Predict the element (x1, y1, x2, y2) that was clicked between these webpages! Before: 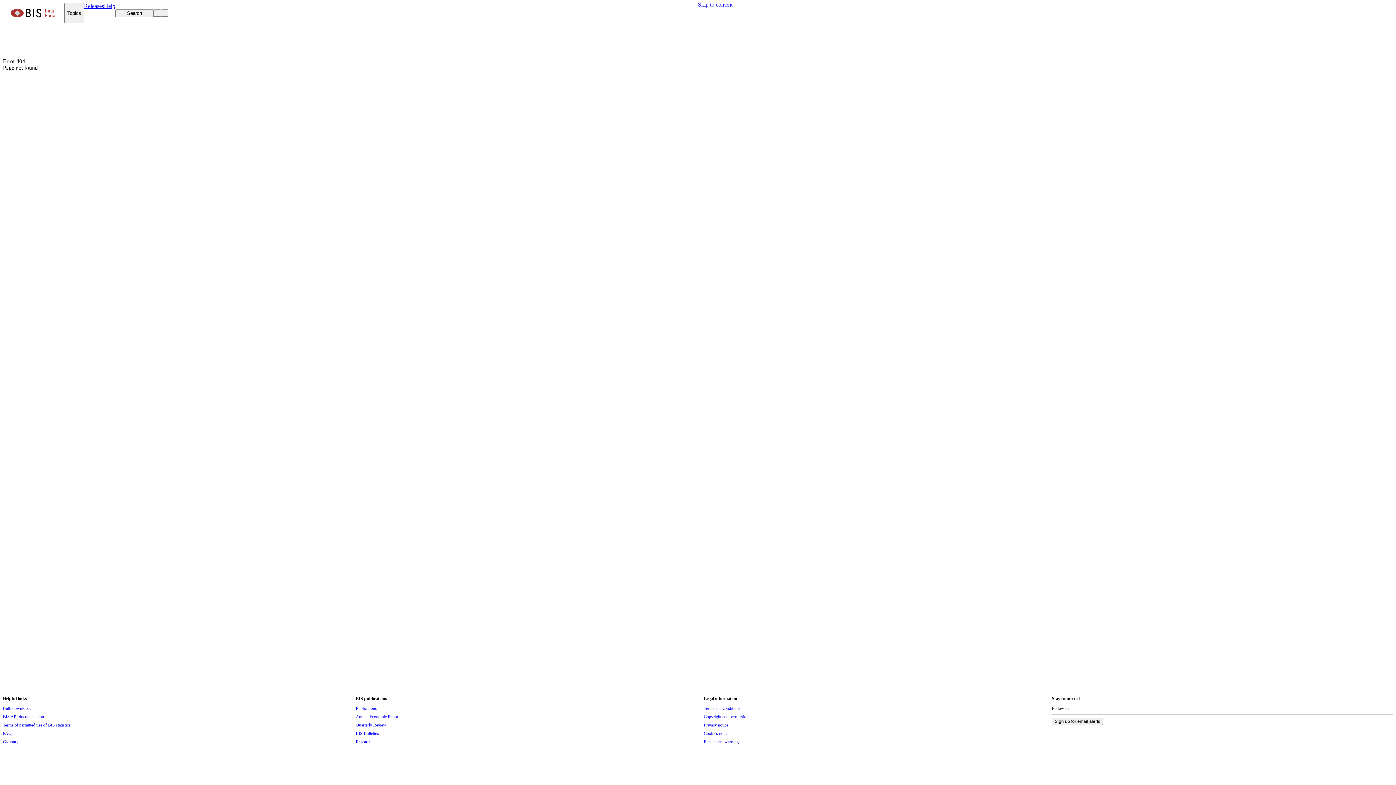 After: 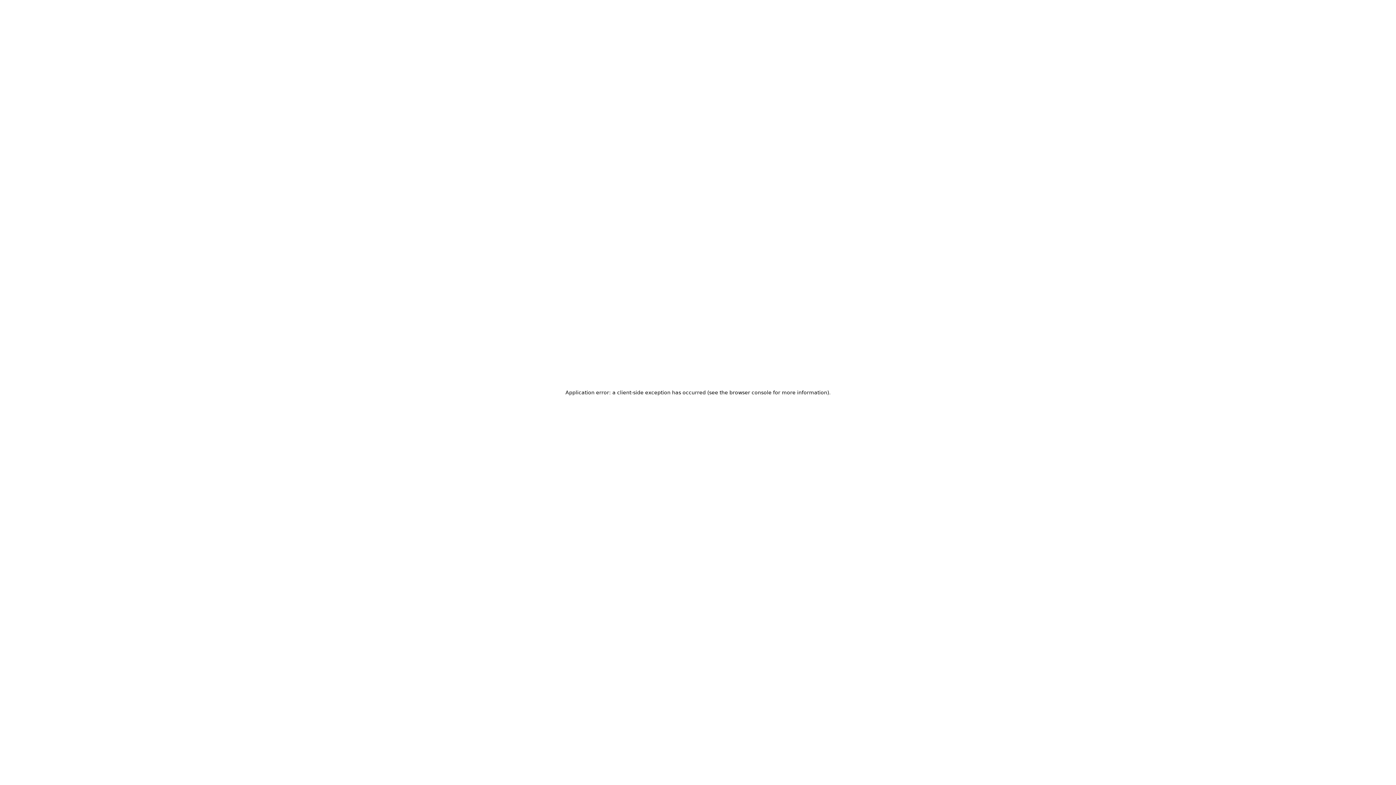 Action: label: Help bbox: (104, 2, 115, 23)